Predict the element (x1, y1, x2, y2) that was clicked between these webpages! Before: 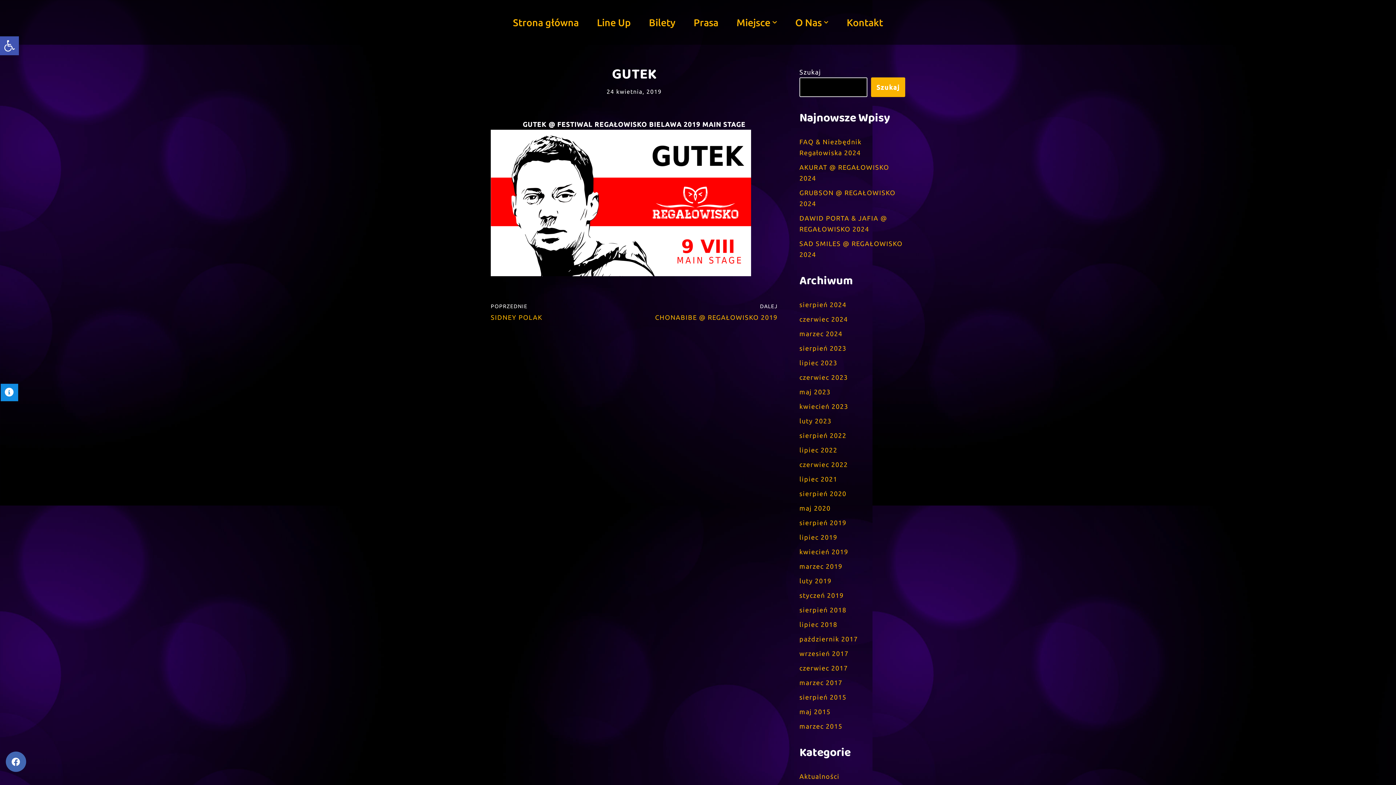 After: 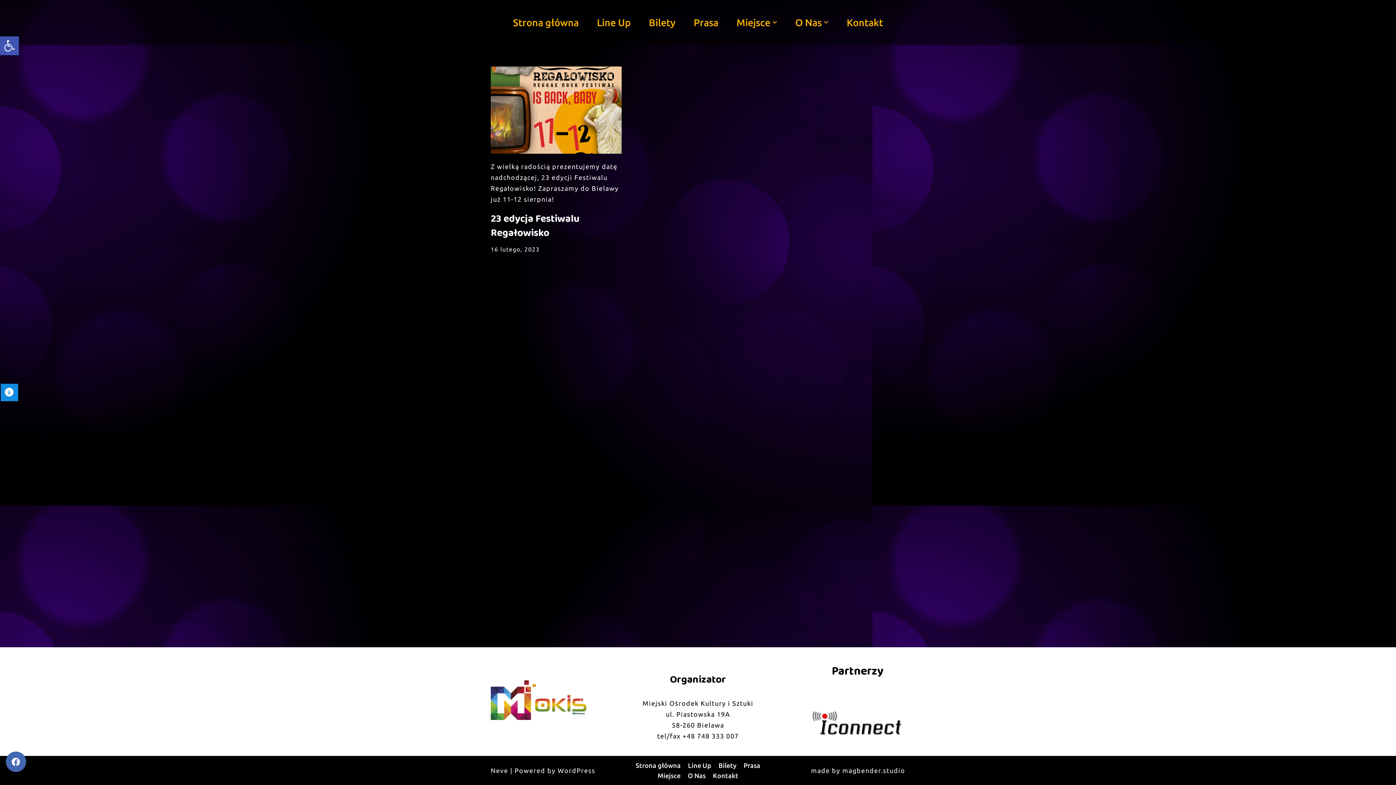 Action: bbox: (799, 417, 831, 424) label: luty 2023